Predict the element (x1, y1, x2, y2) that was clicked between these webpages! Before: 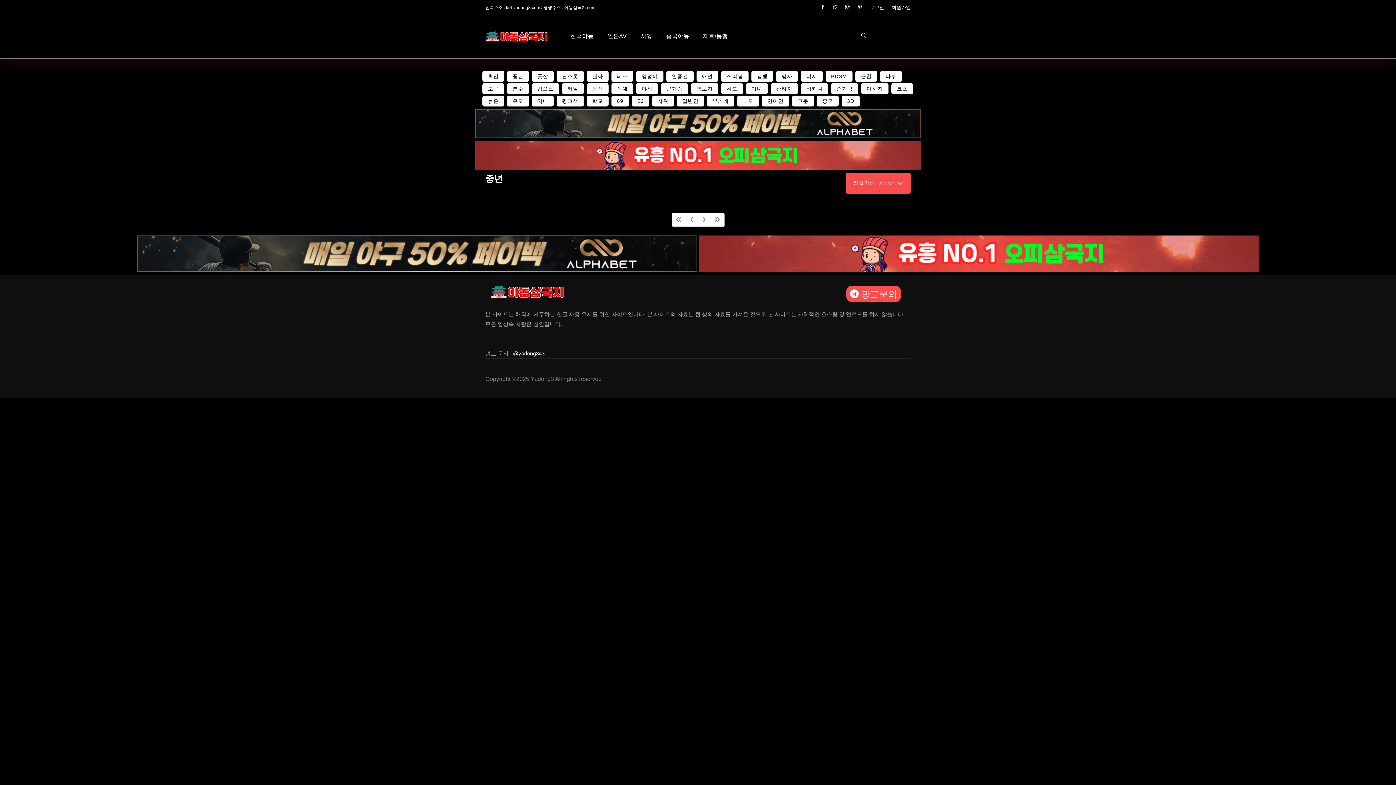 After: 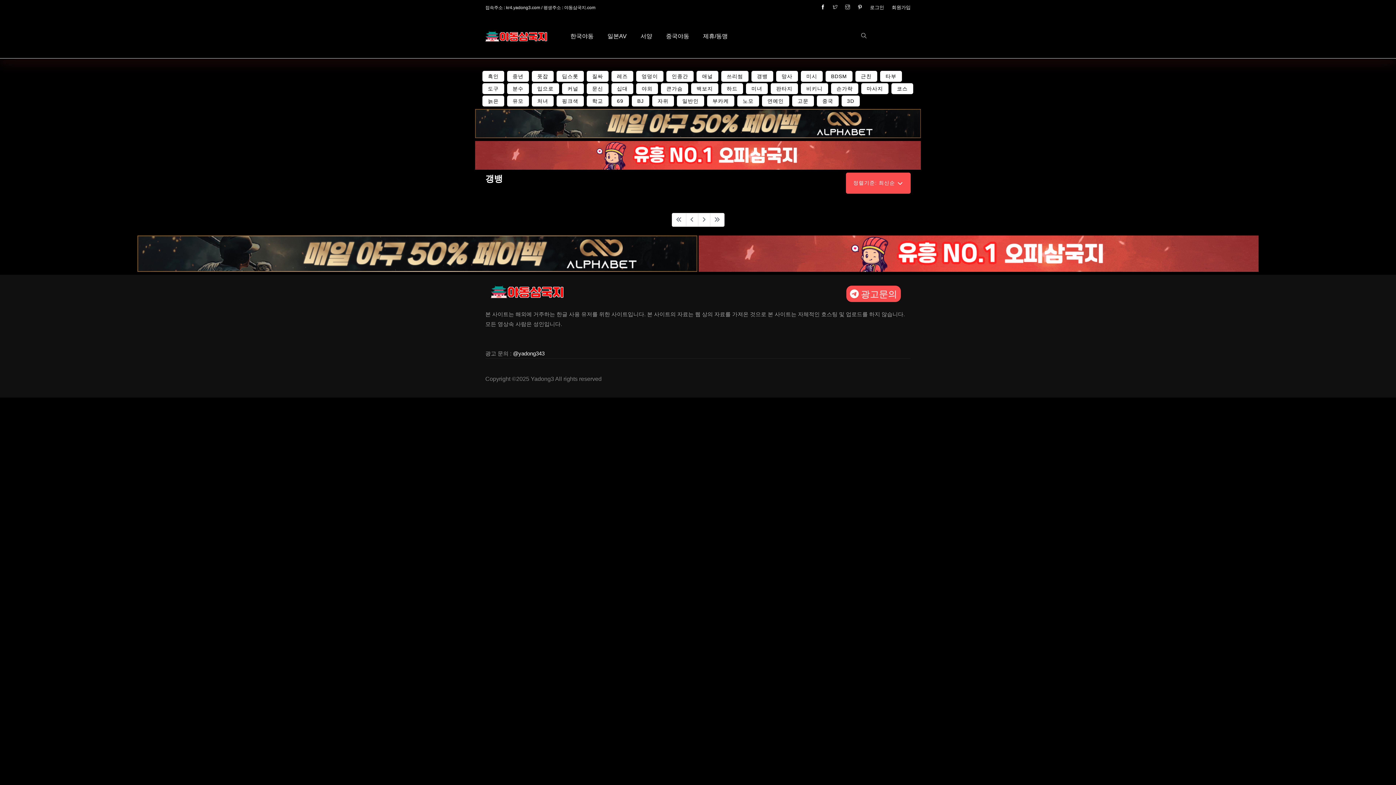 Action: label: 갱뱅 bbox: (751, 70, 773, 81)